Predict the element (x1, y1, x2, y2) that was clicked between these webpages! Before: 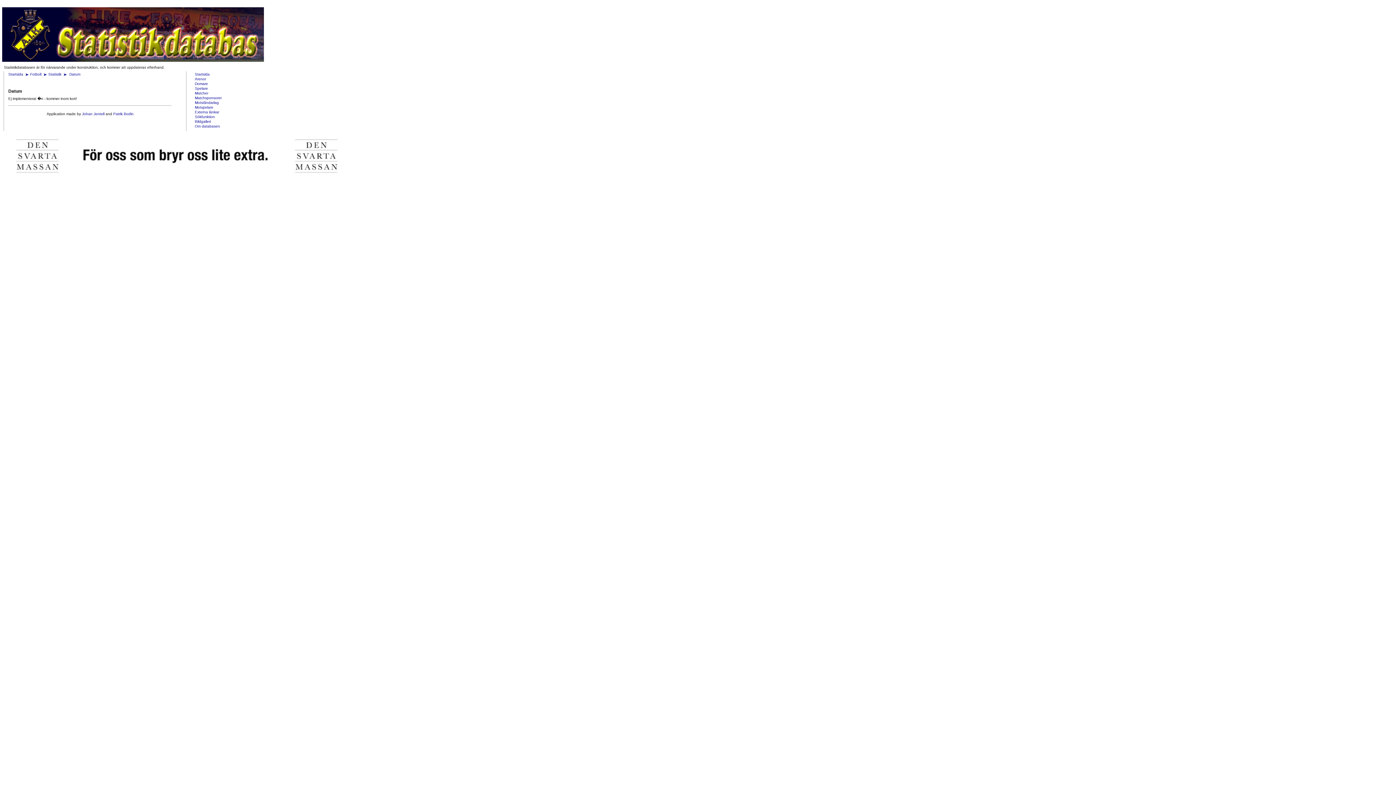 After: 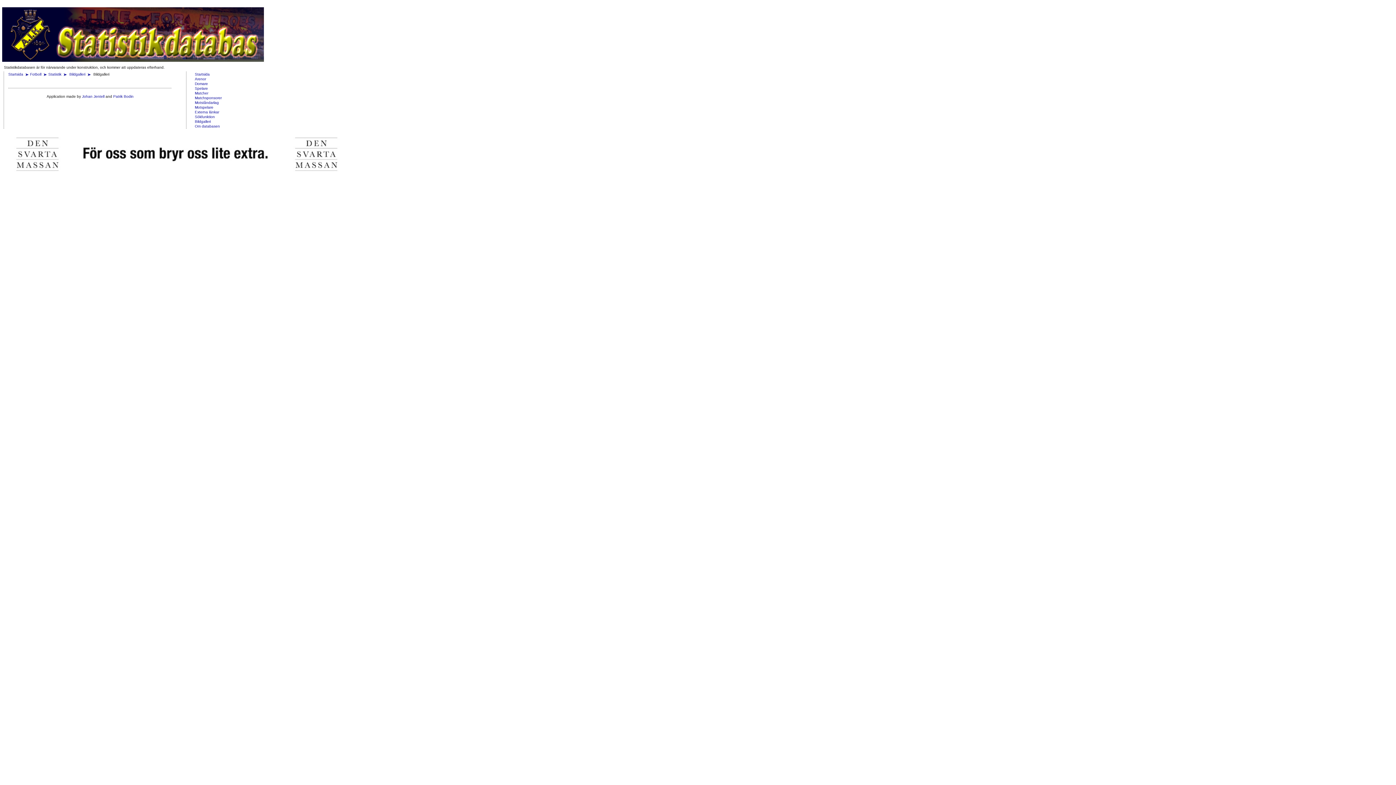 Action: bbox: (194, 119, 210, 123) label: Bildgalleri